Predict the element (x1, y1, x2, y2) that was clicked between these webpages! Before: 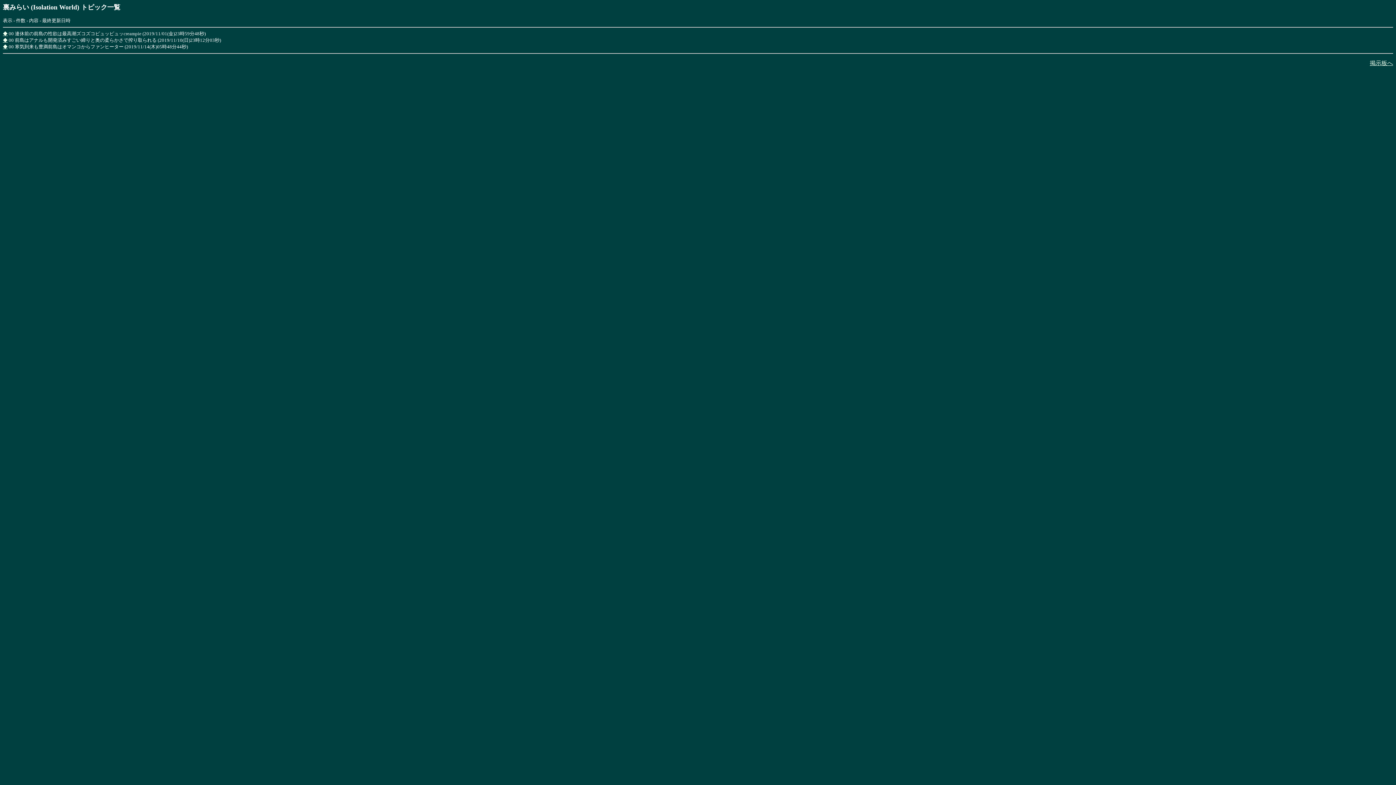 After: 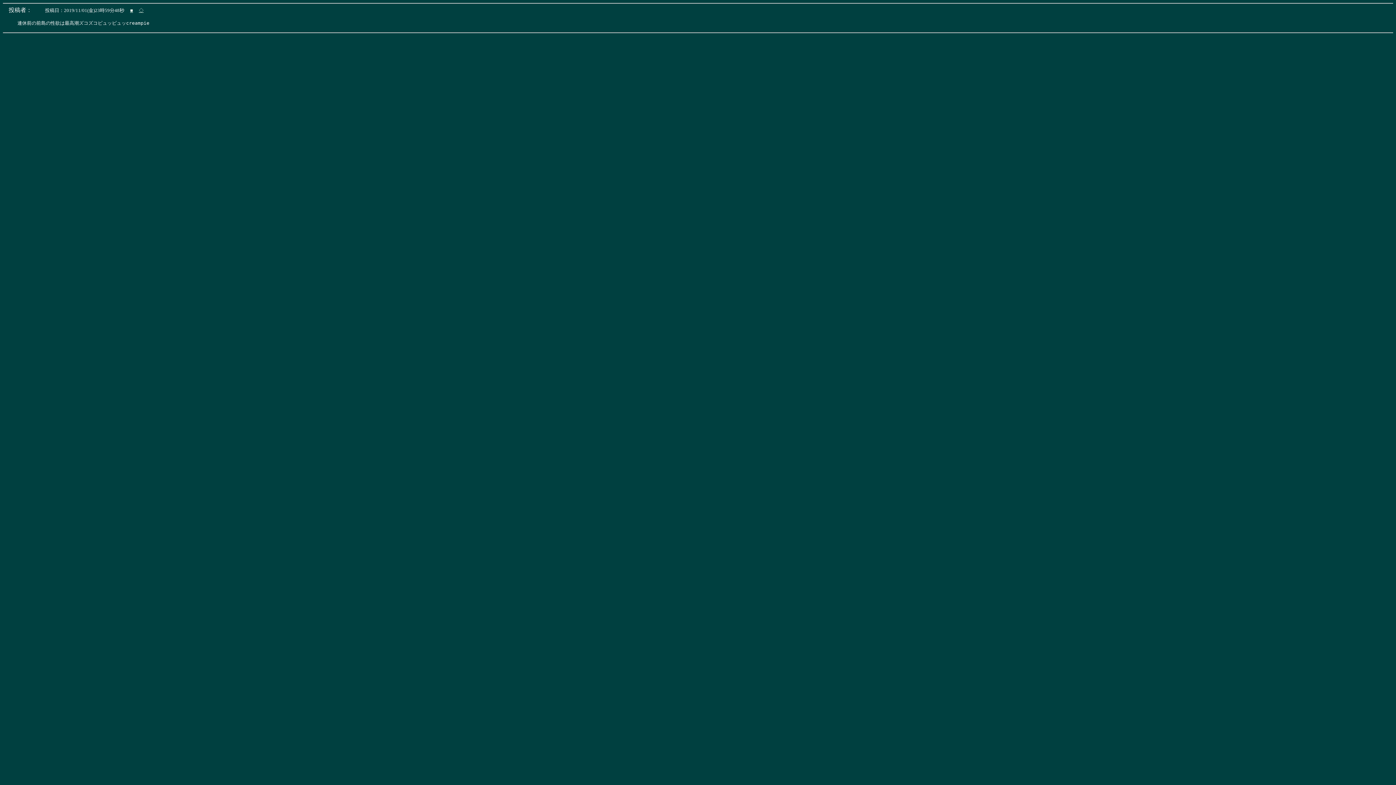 Action: label: ◆ bbox: (2, 30, 7, 36)